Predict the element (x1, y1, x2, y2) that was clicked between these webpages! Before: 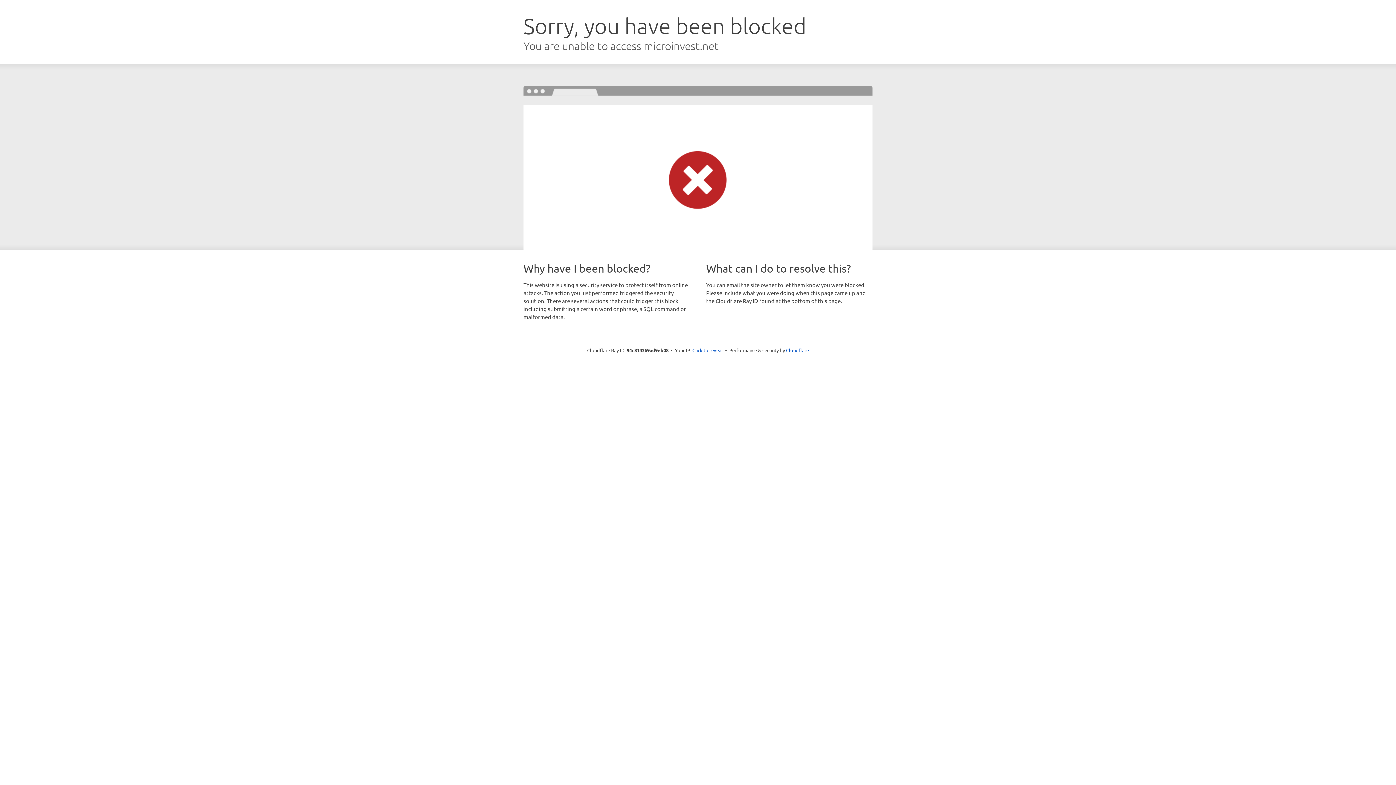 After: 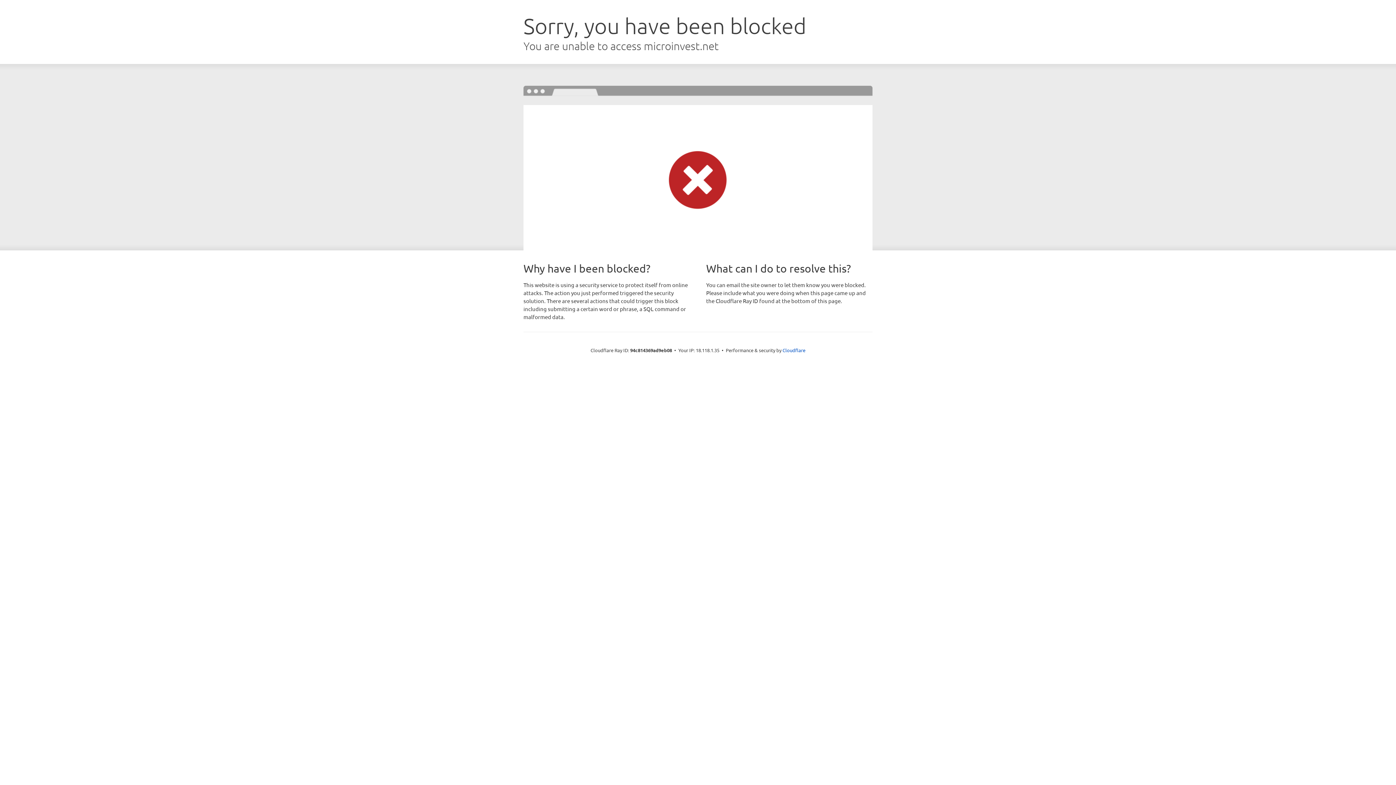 Action: bbox: (692, 346, 723, 353) label: Click to reveal